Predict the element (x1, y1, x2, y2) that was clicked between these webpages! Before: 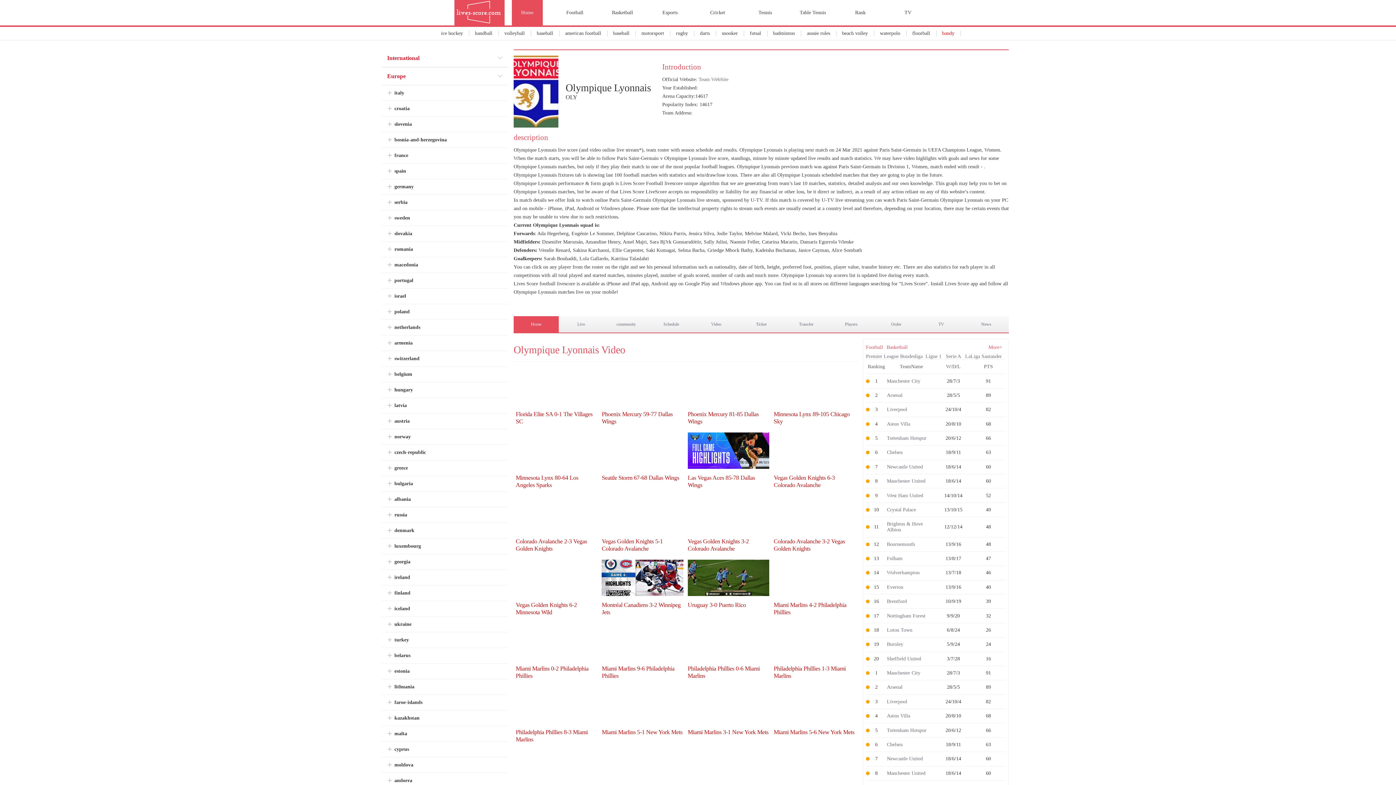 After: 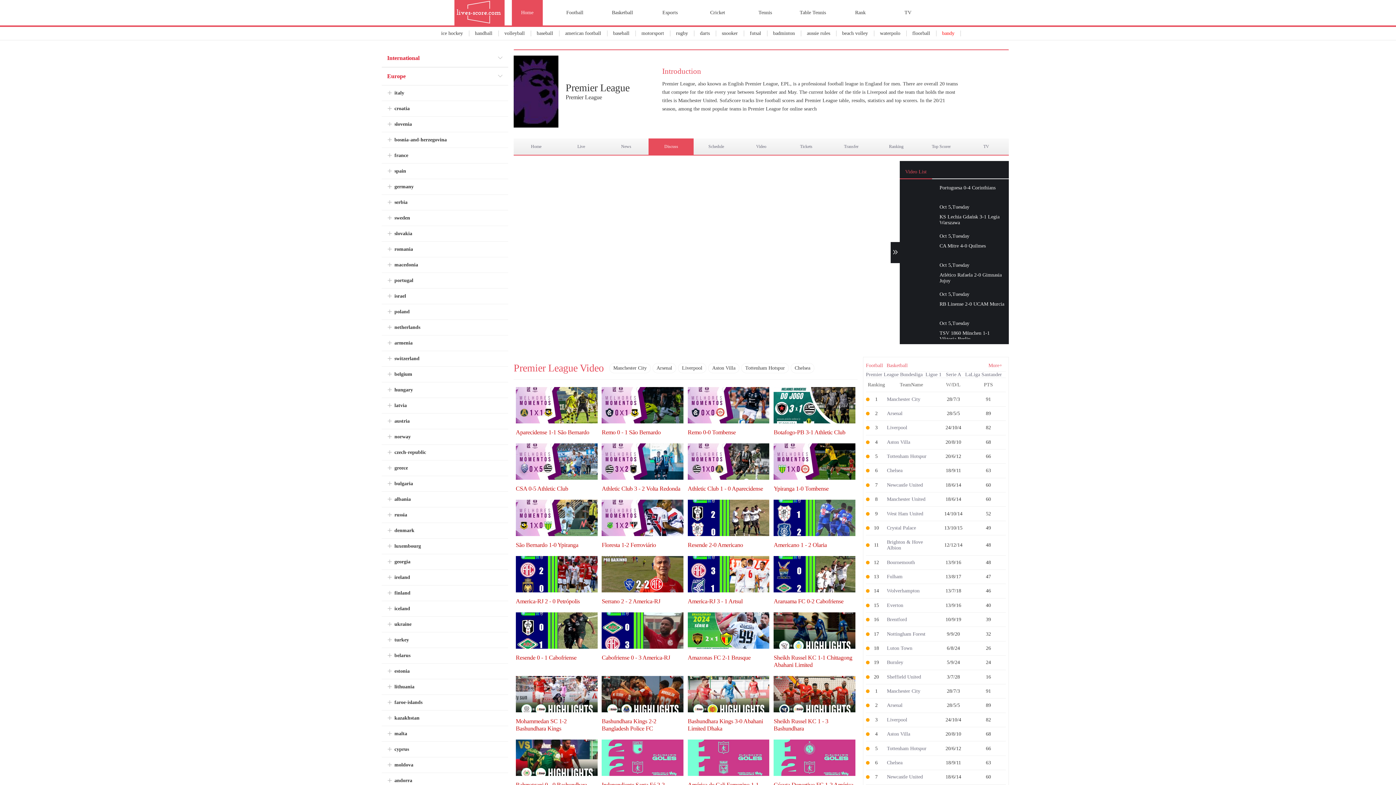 Action: bbox: (687, 432, 769, 469)